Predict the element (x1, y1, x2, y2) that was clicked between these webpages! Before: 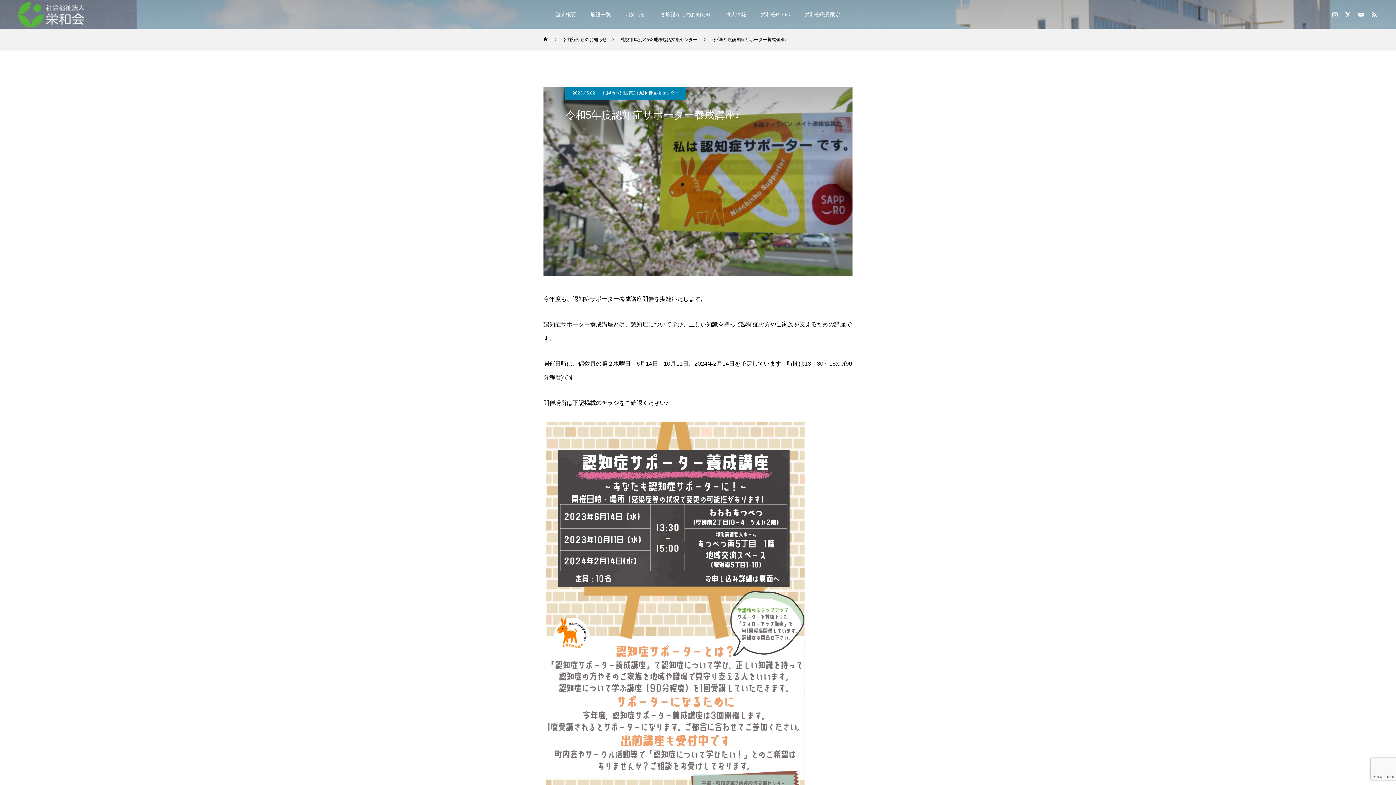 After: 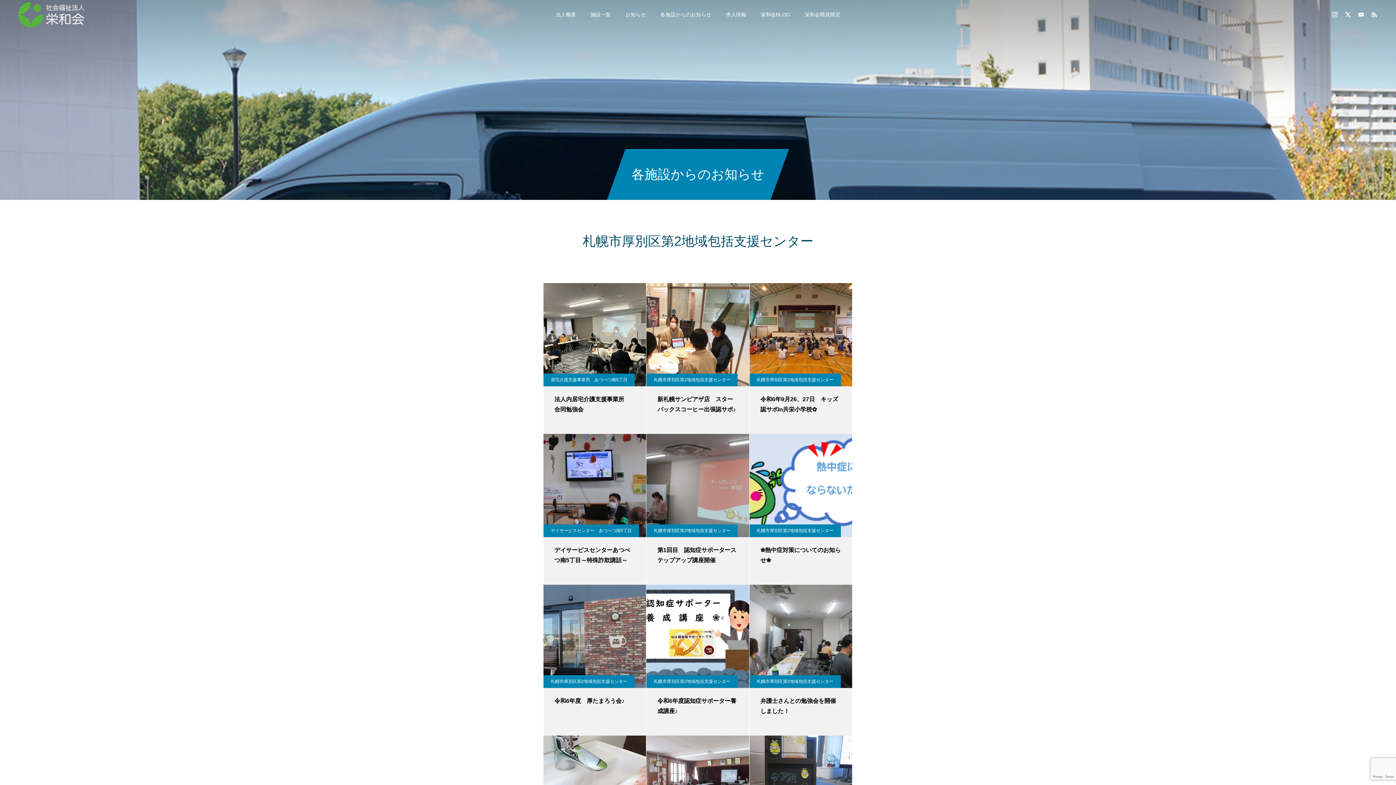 Action: label: 札幌市厚別区第2地域包括支援センター bbox: (620, 28, 697, 50)